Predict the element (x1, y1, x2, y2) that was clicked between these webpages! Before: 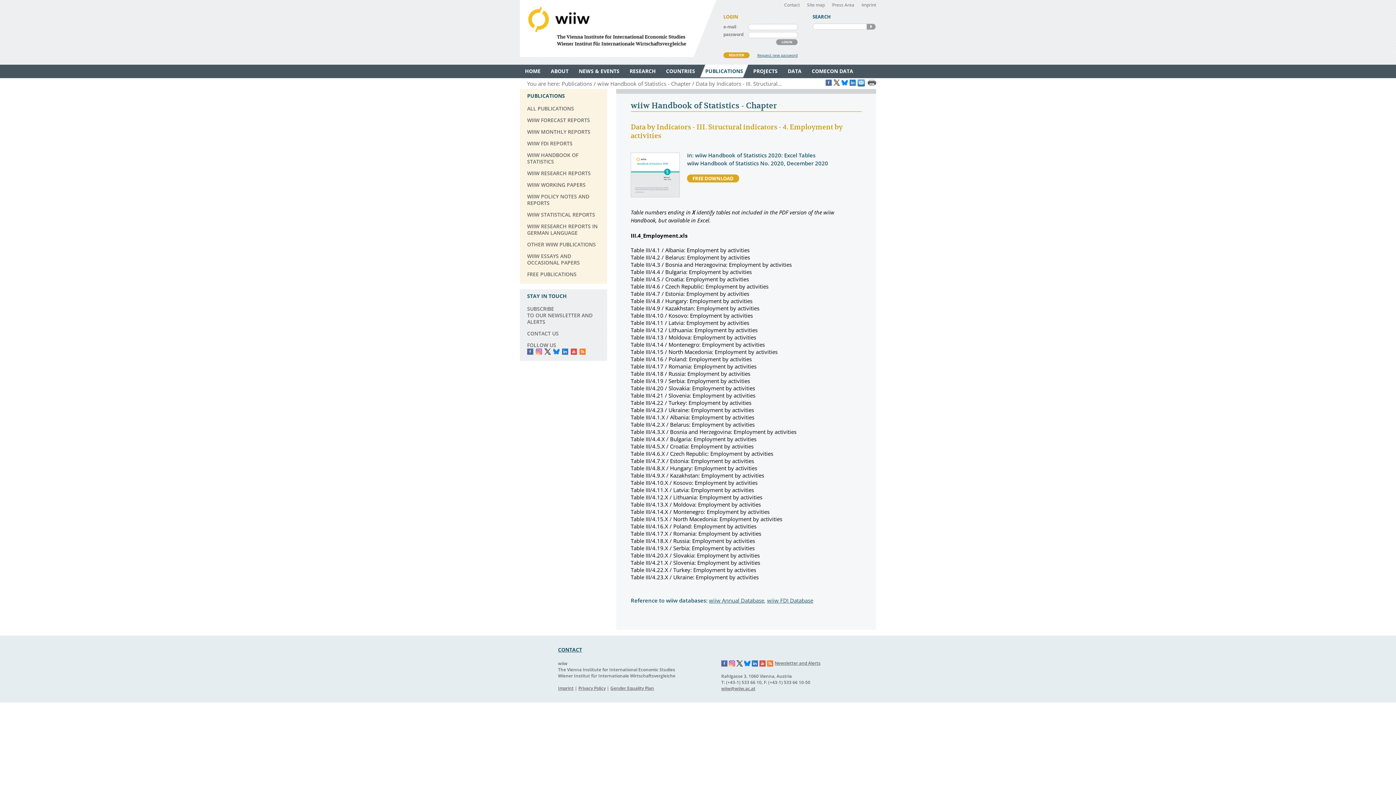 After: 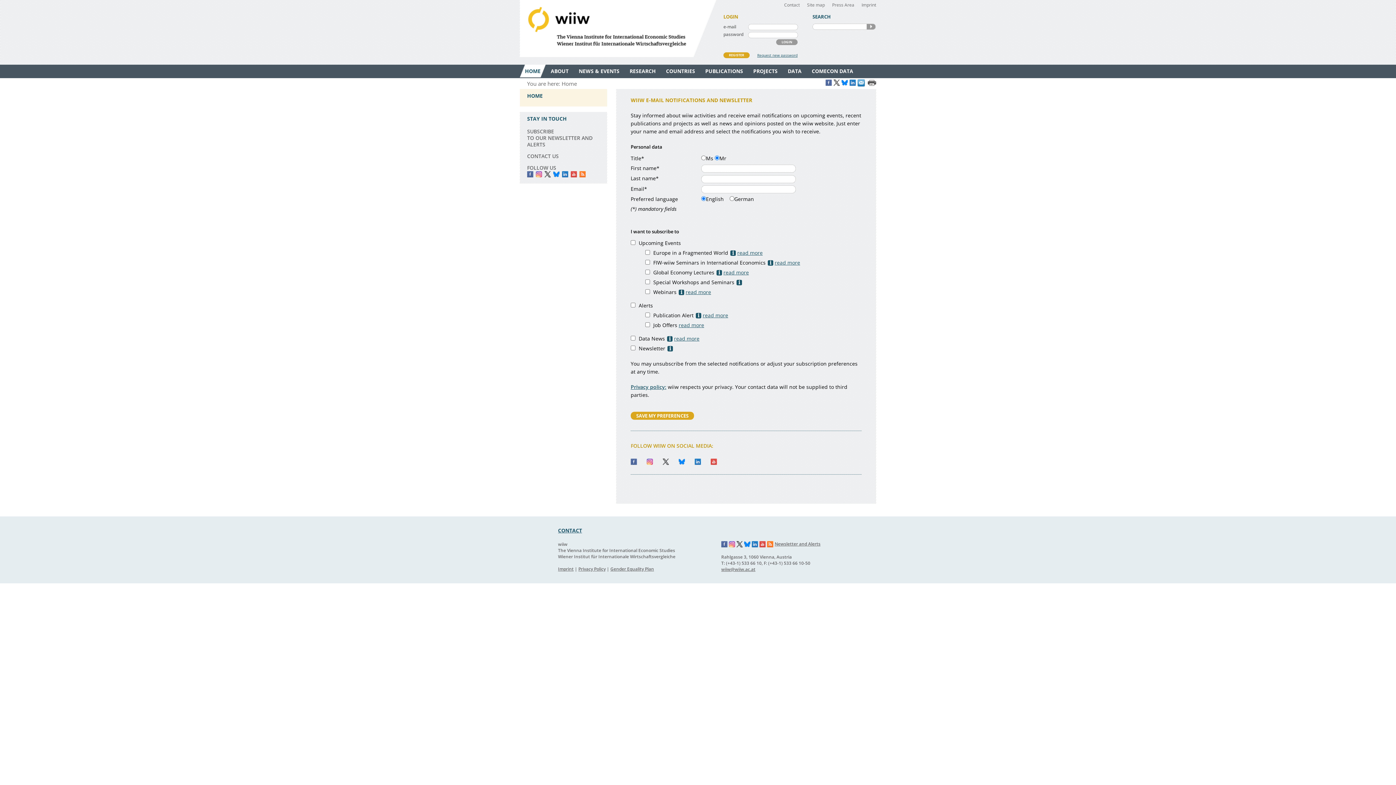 Action: bbox: (774, 660, 820, 666) label: Newsletter and Alerts